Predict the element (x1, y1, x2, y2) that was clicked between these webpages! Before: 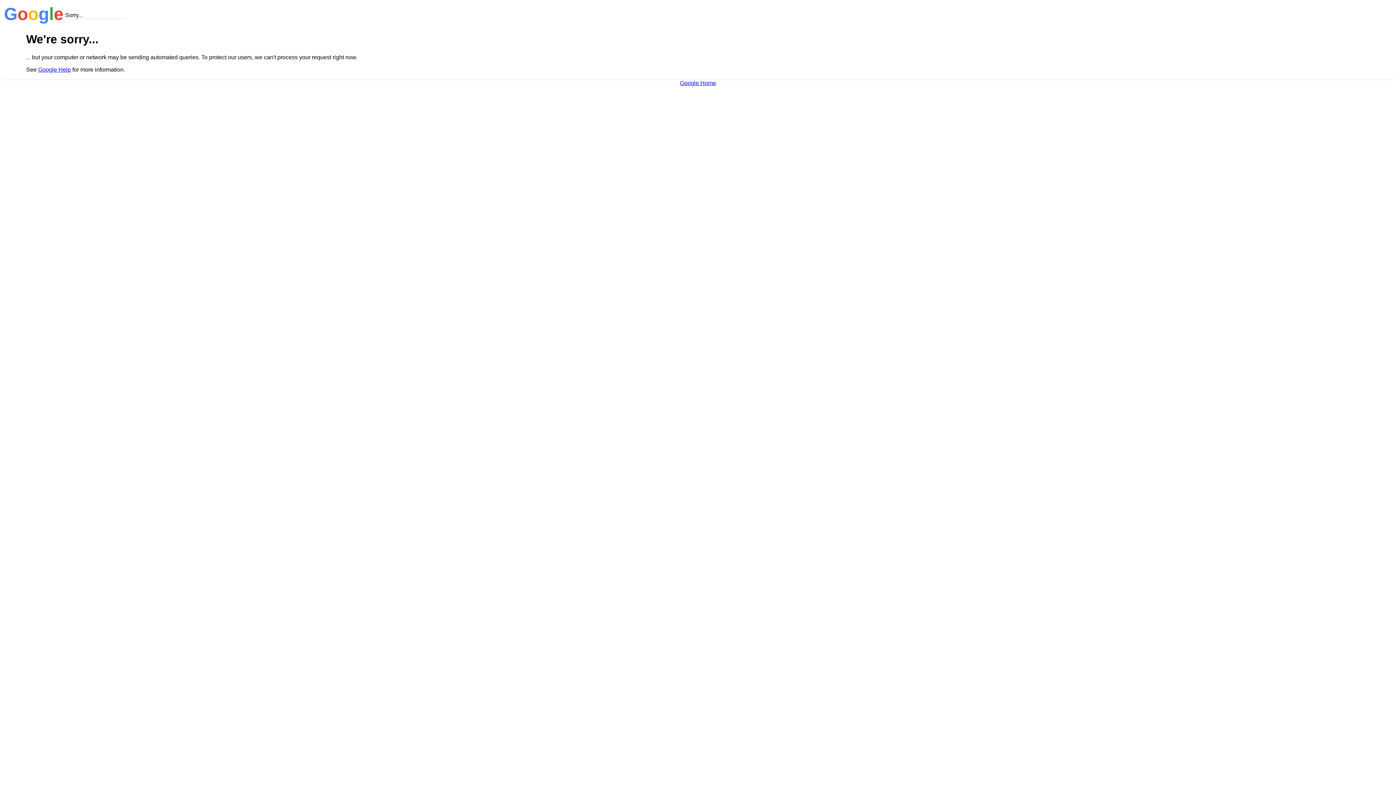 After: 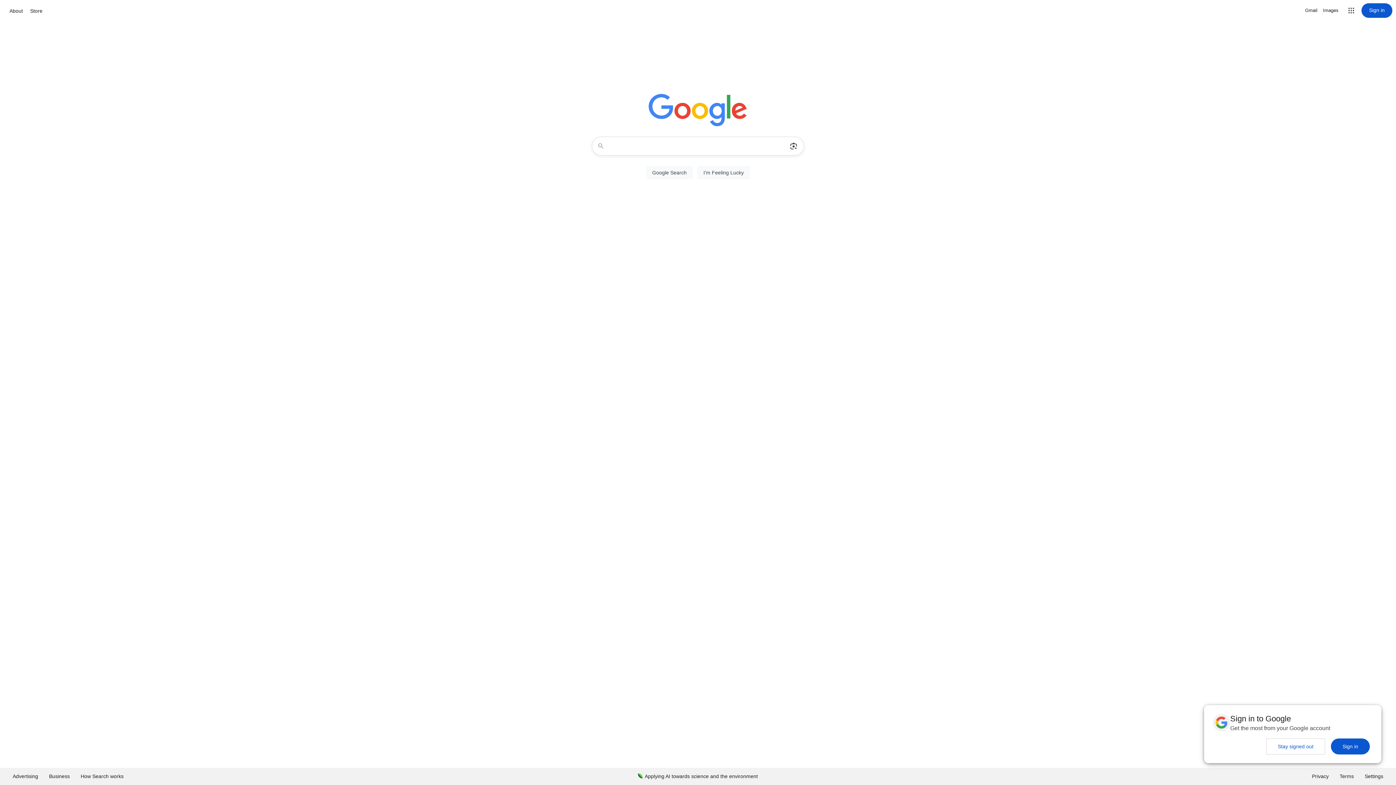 Action: label: Google Home bbox: (680, 79, 716, 86)